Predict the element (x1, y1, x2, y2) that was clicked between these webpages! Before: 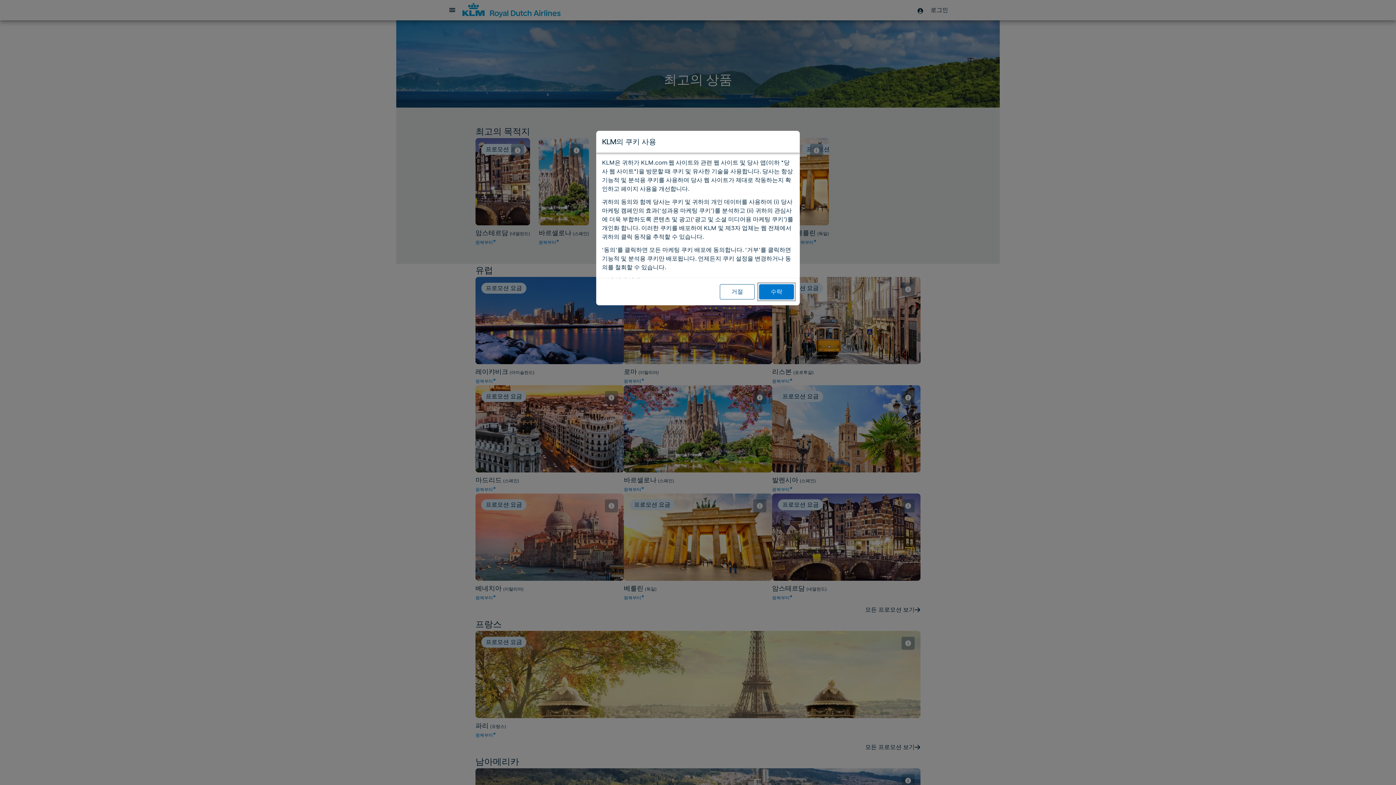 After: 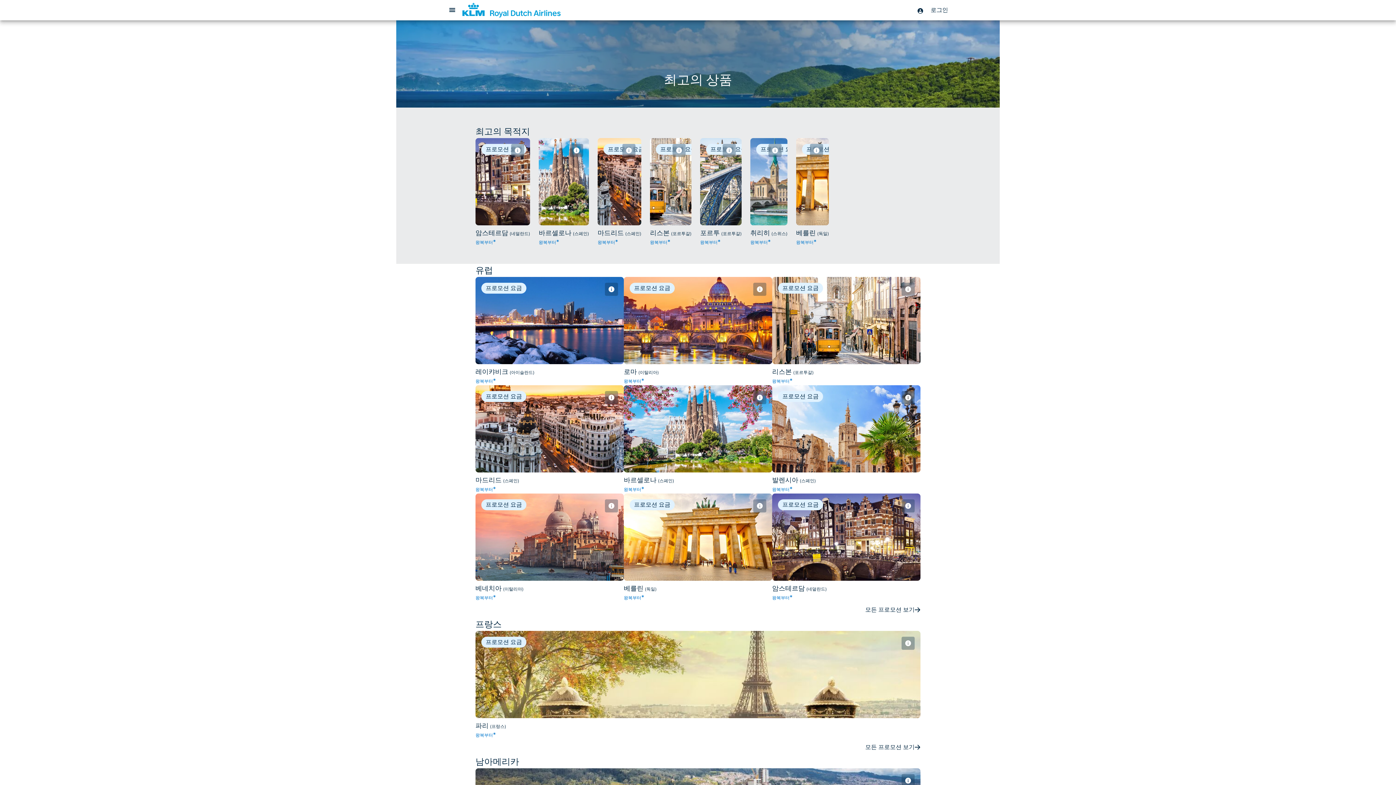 Action: bbox: (720, 284, 754, 299) label: 거절